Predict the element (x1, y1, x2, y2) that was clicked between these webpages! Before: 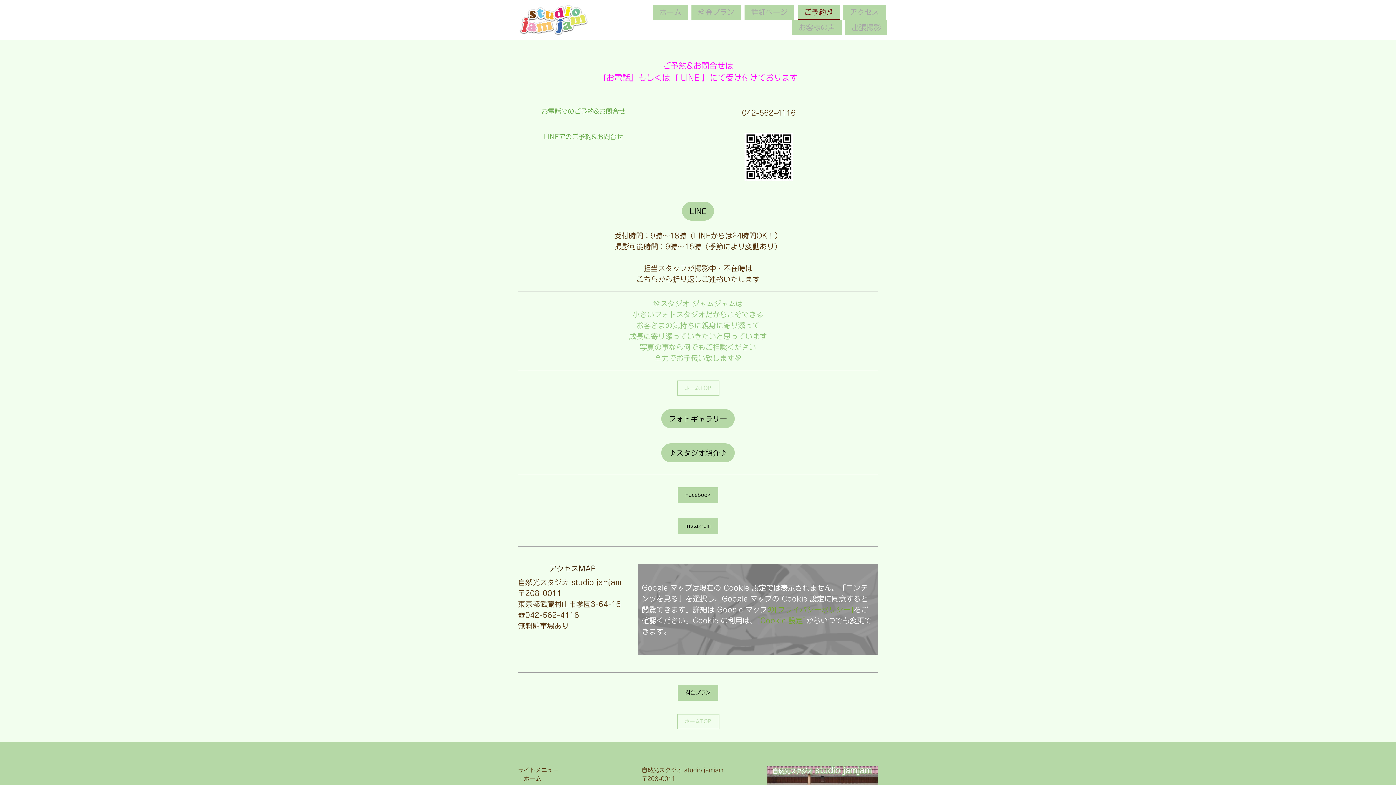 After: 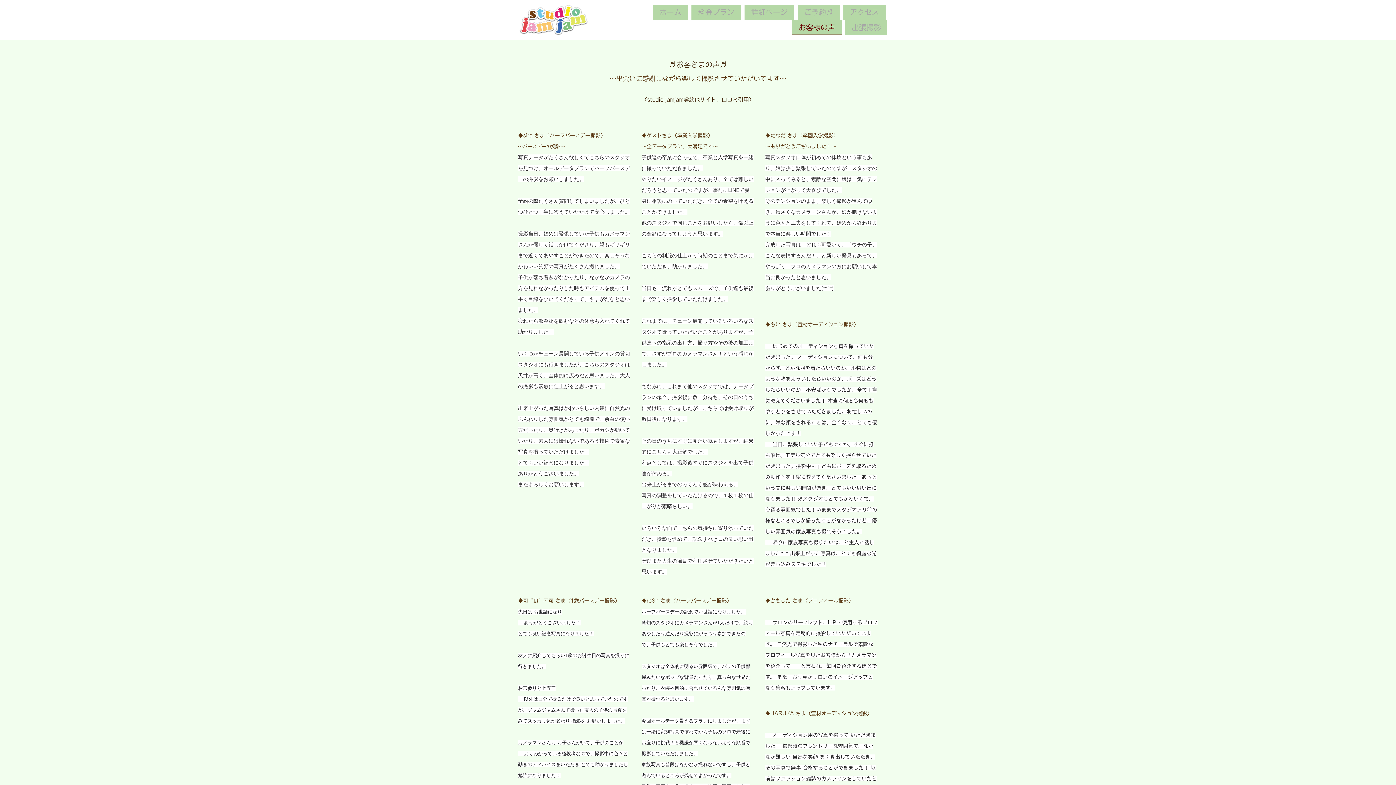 Action: label: お客様の声 bbox: (792, 20, 841, 35)